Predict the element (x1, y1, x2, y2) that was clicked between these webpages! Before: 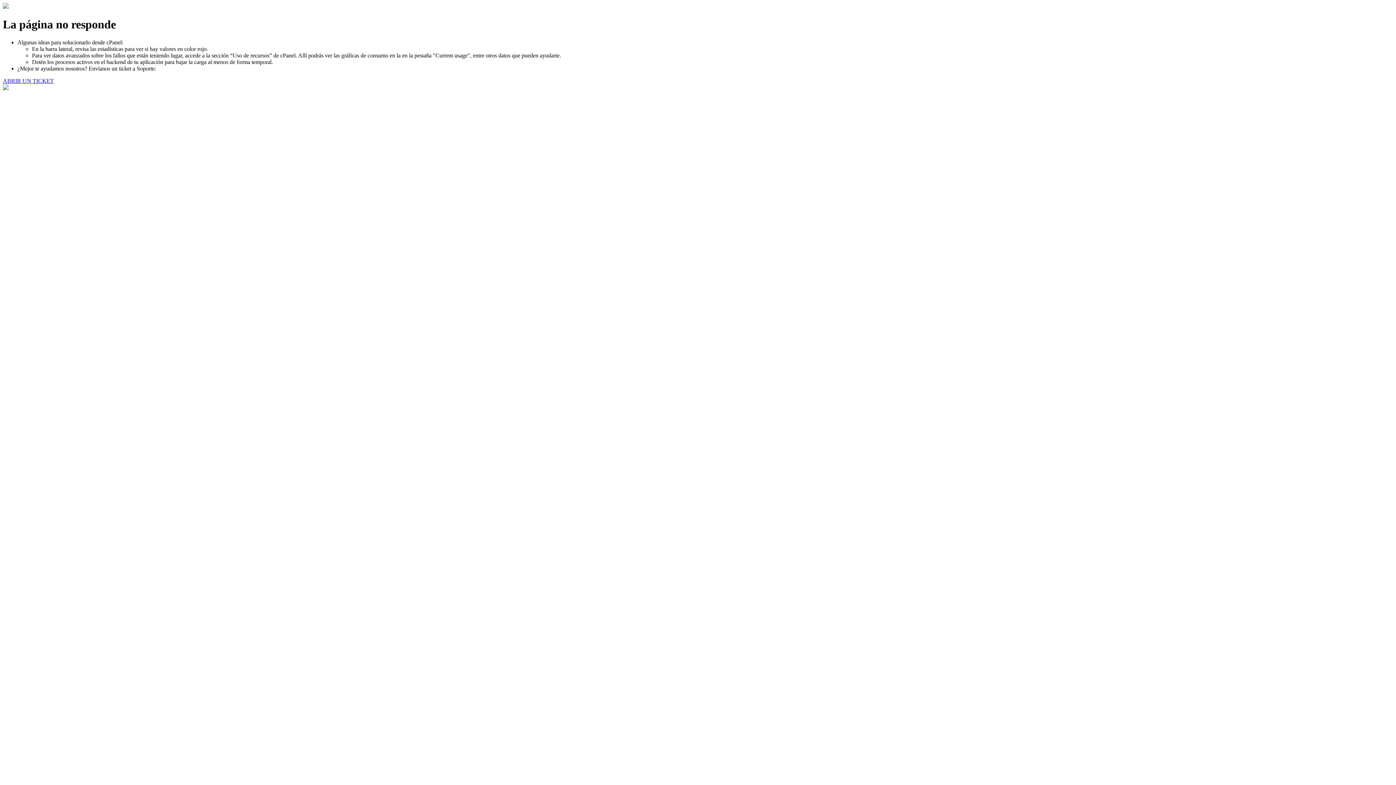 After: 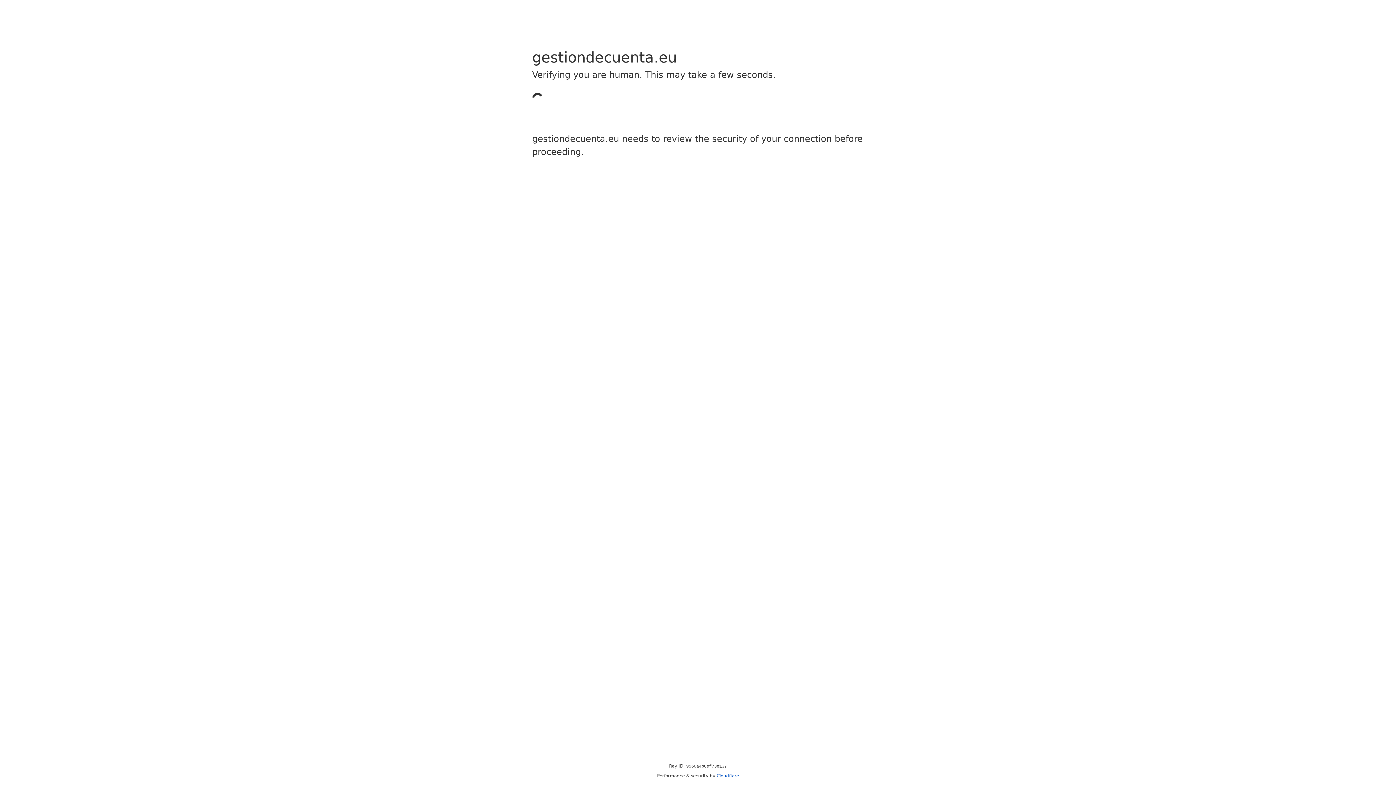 Action: label: ABRIR UN TICKET bbox: (2, 77, 53, 83)